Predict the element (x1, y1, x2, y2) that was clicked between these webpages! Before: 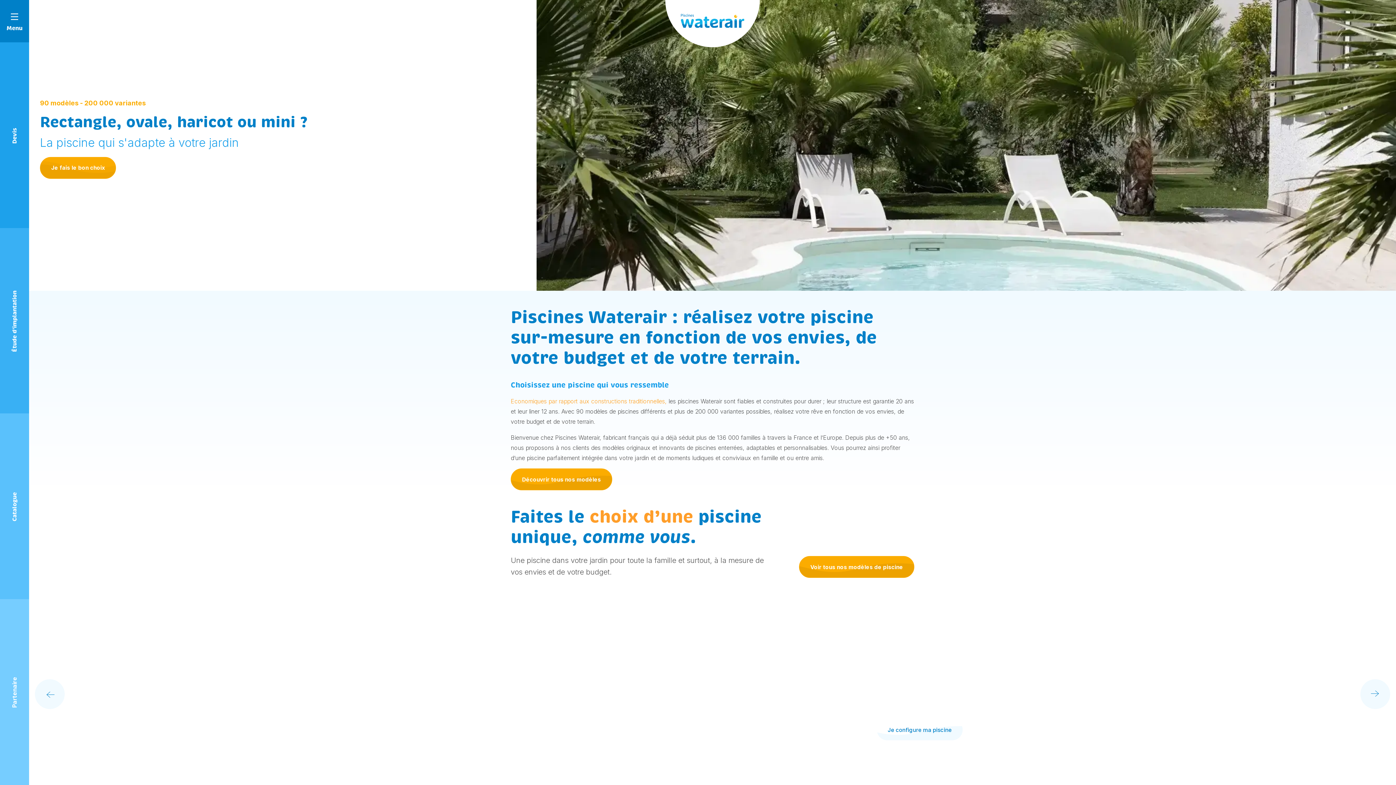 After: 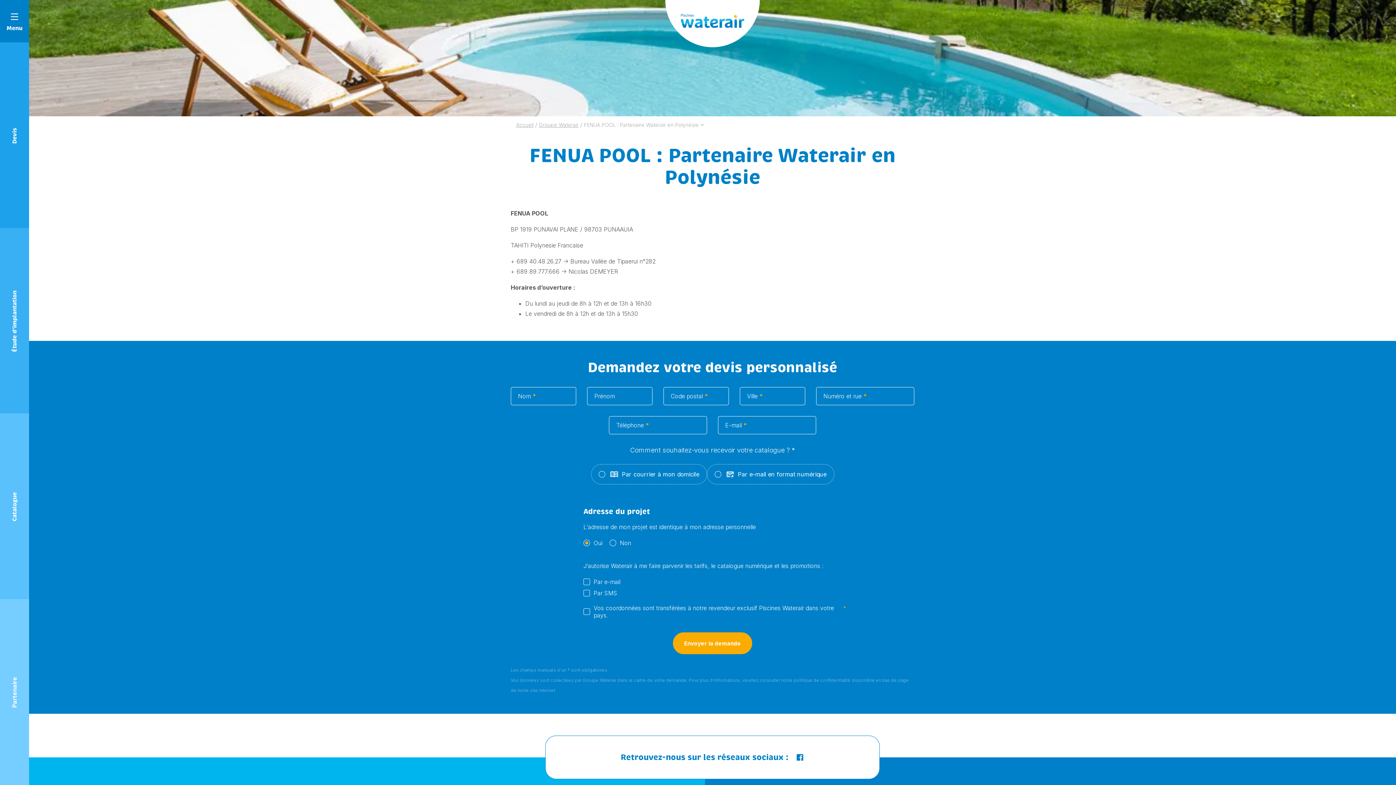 Action: label: Partenaire bbox: (0, 599, 29, 785)